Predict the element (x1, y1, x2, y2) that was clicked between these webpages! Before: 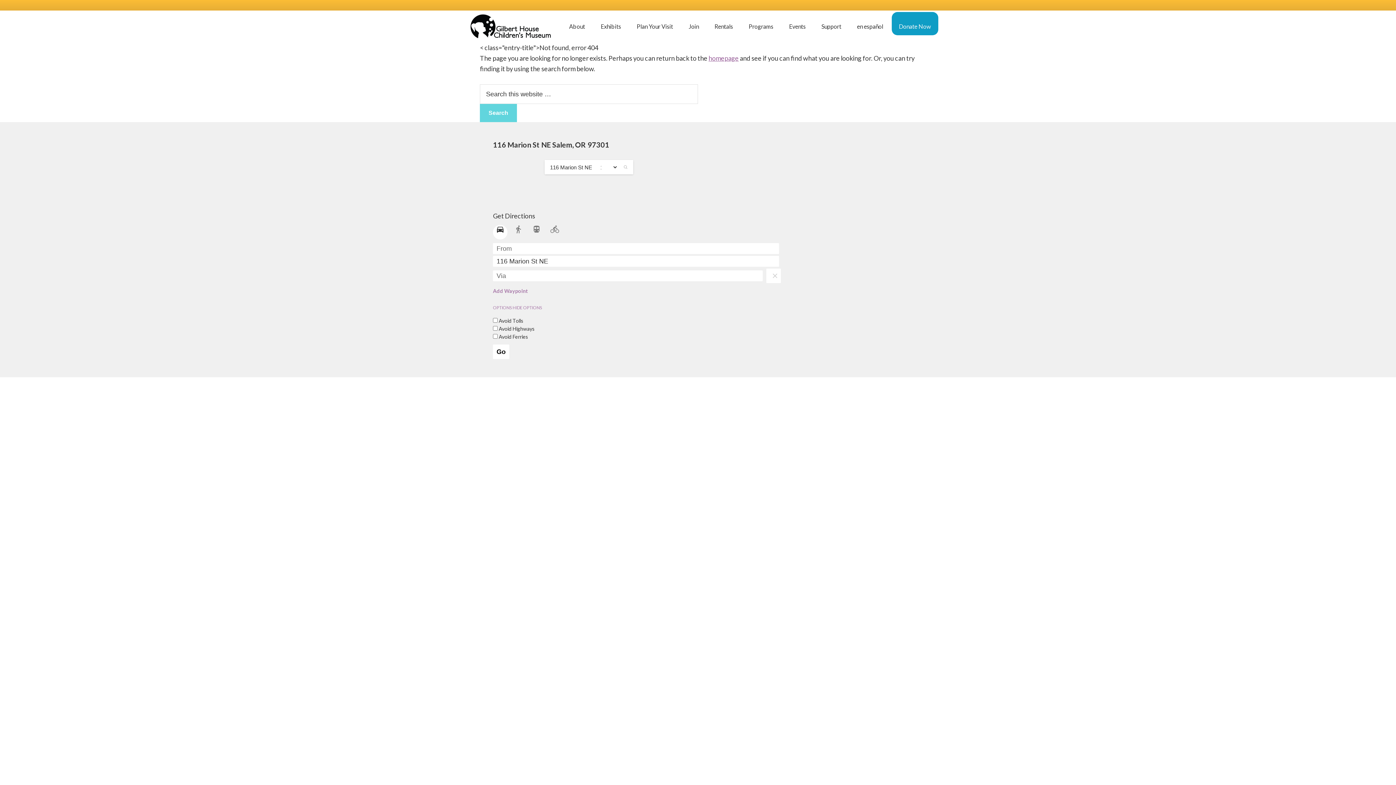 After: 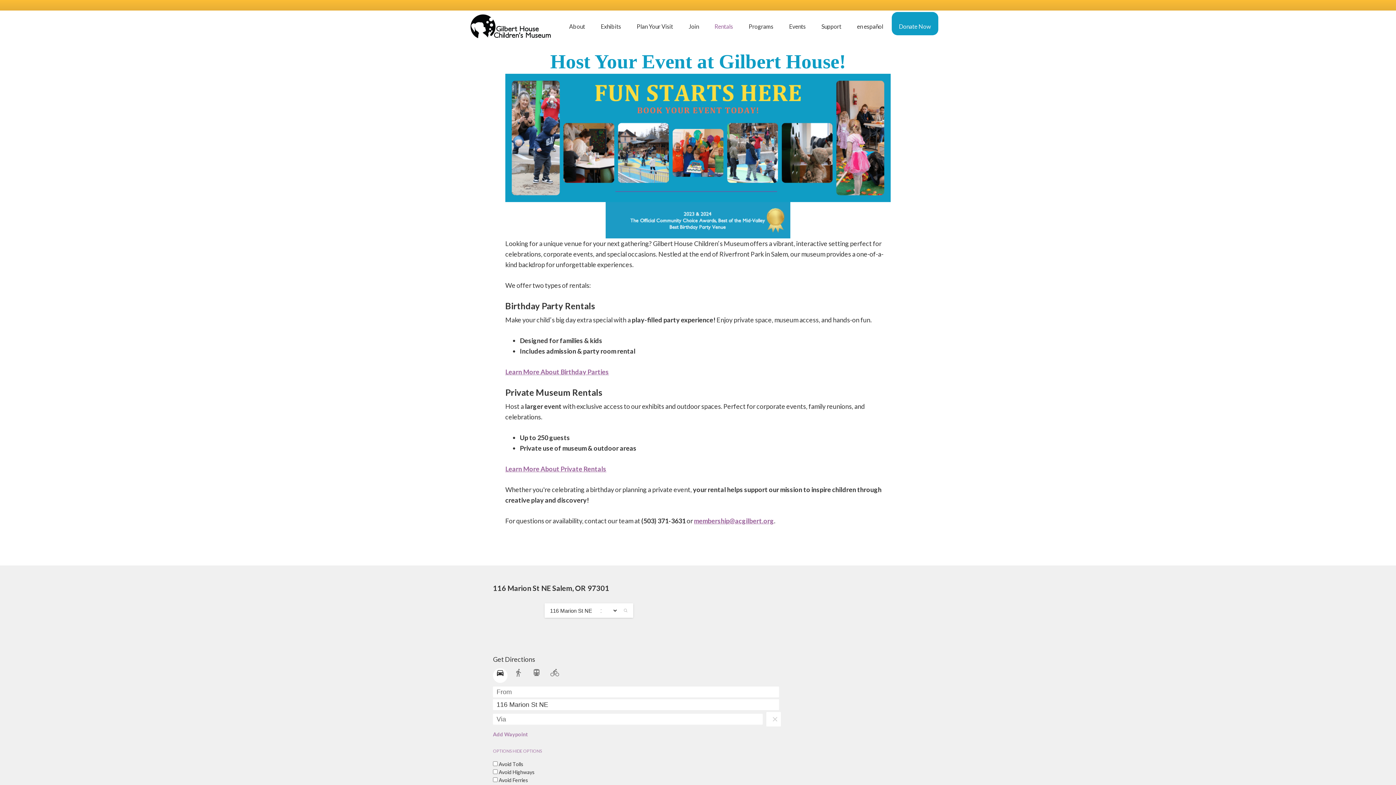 Action: label: Rentals bbox: (707, 12, 740, 41)